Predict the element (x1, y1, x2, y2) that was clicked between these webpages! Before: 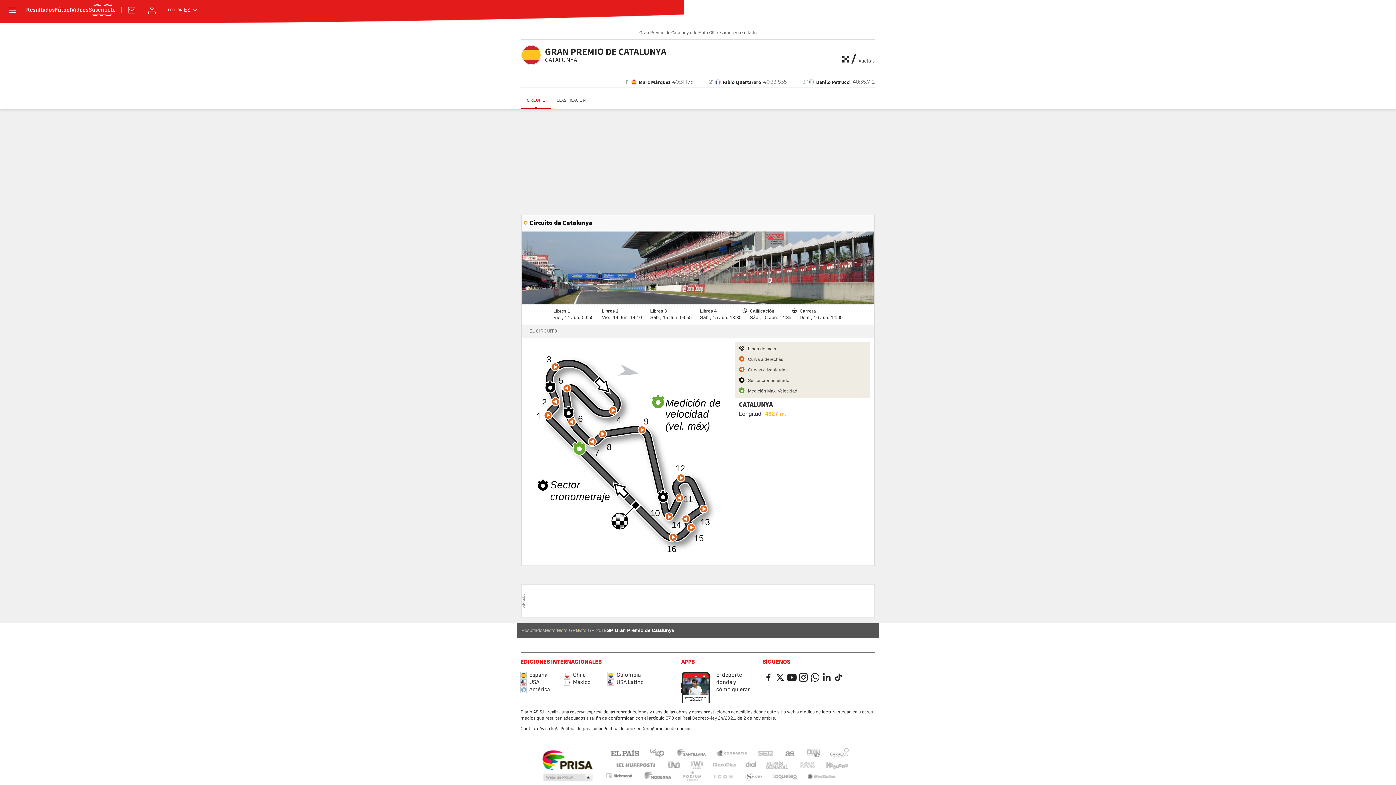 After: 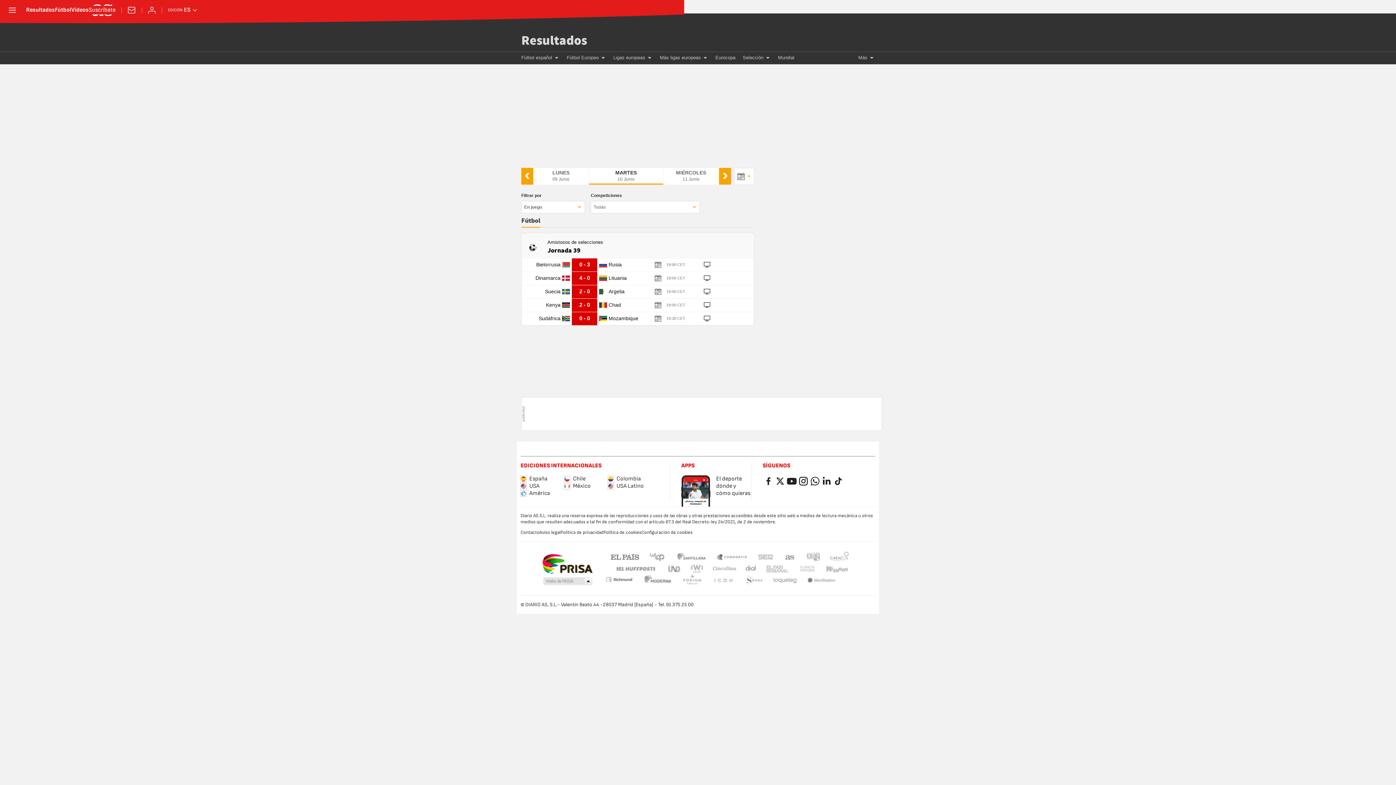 Action: bbox: (26, 7, 54, 13) label: Resultados